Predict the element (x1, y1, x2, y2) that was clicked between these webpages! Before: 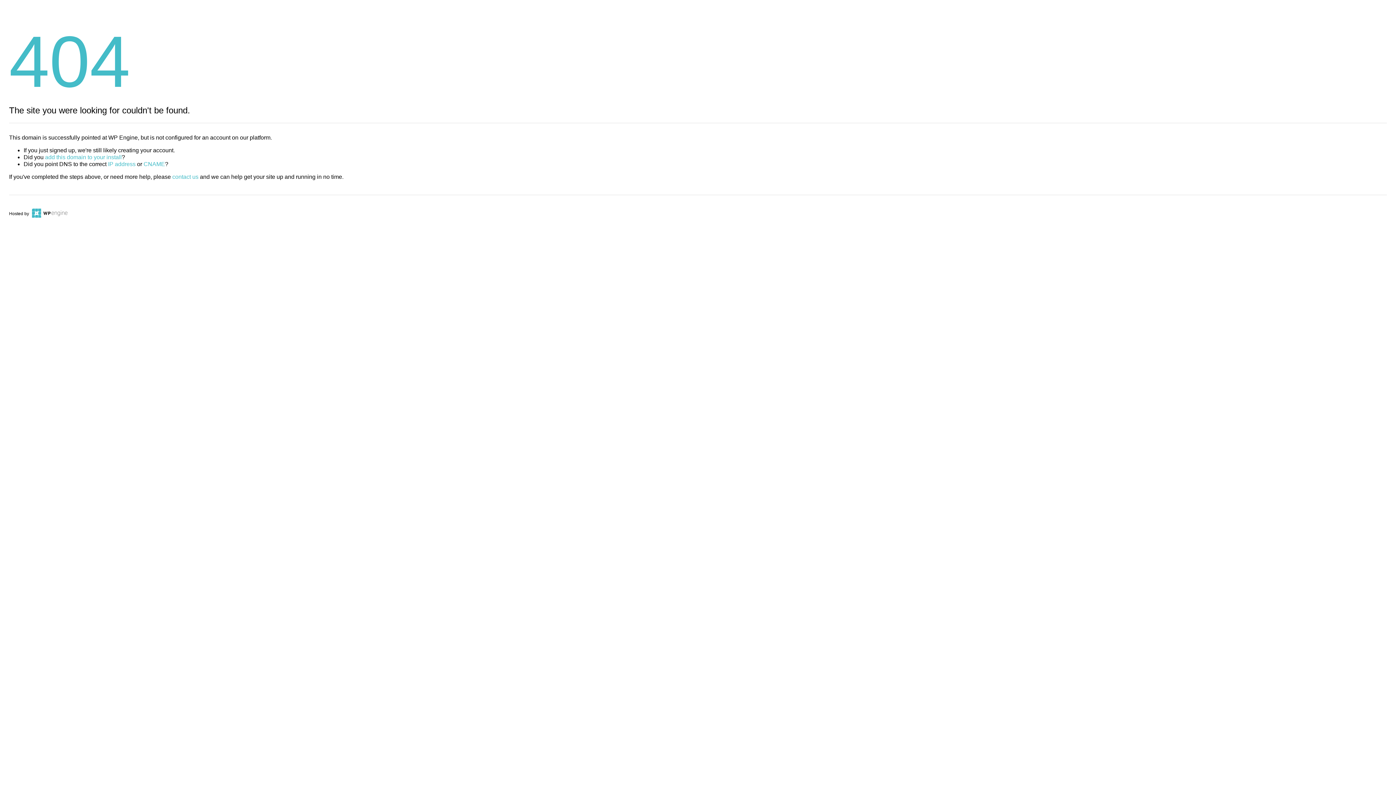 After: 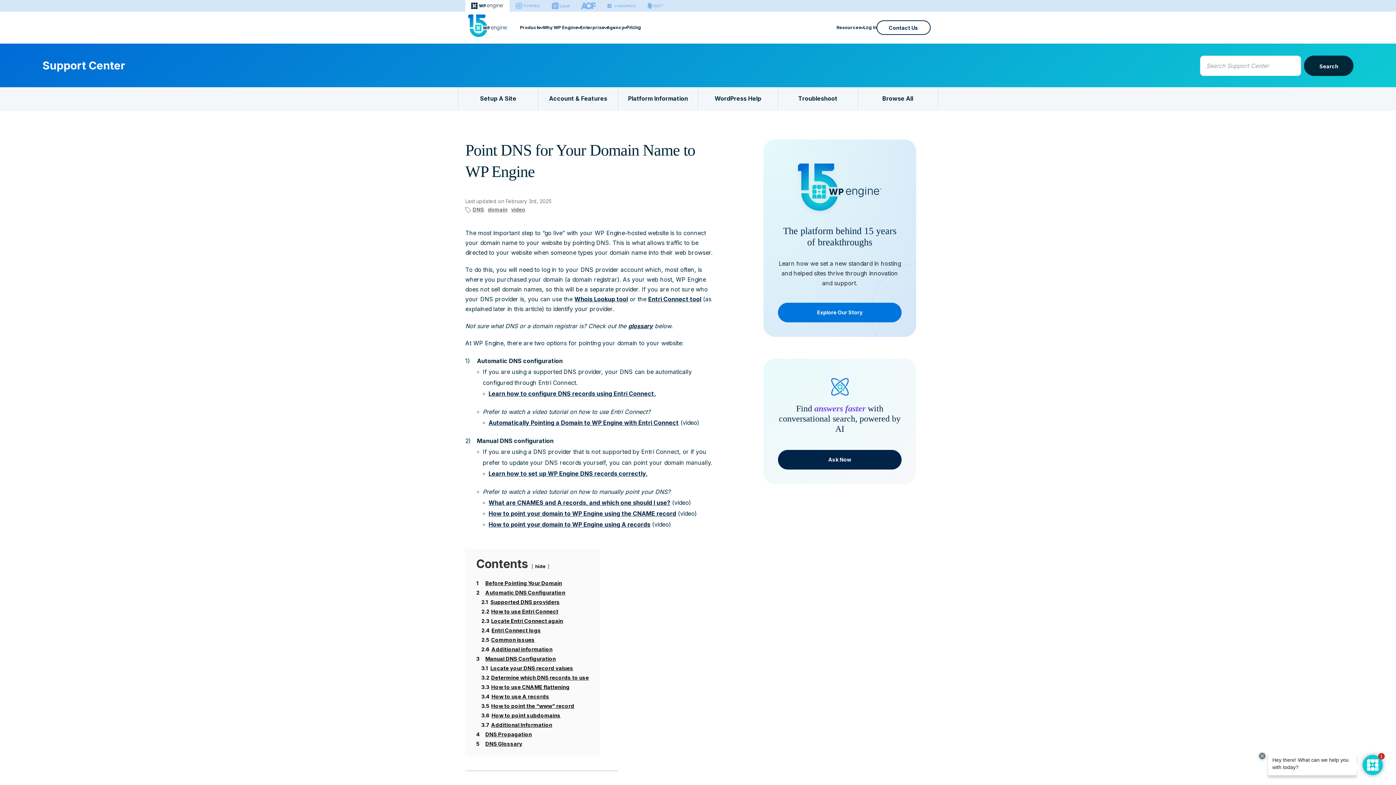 Action: bbox: (143, 161, 165, 167) label: CNAME